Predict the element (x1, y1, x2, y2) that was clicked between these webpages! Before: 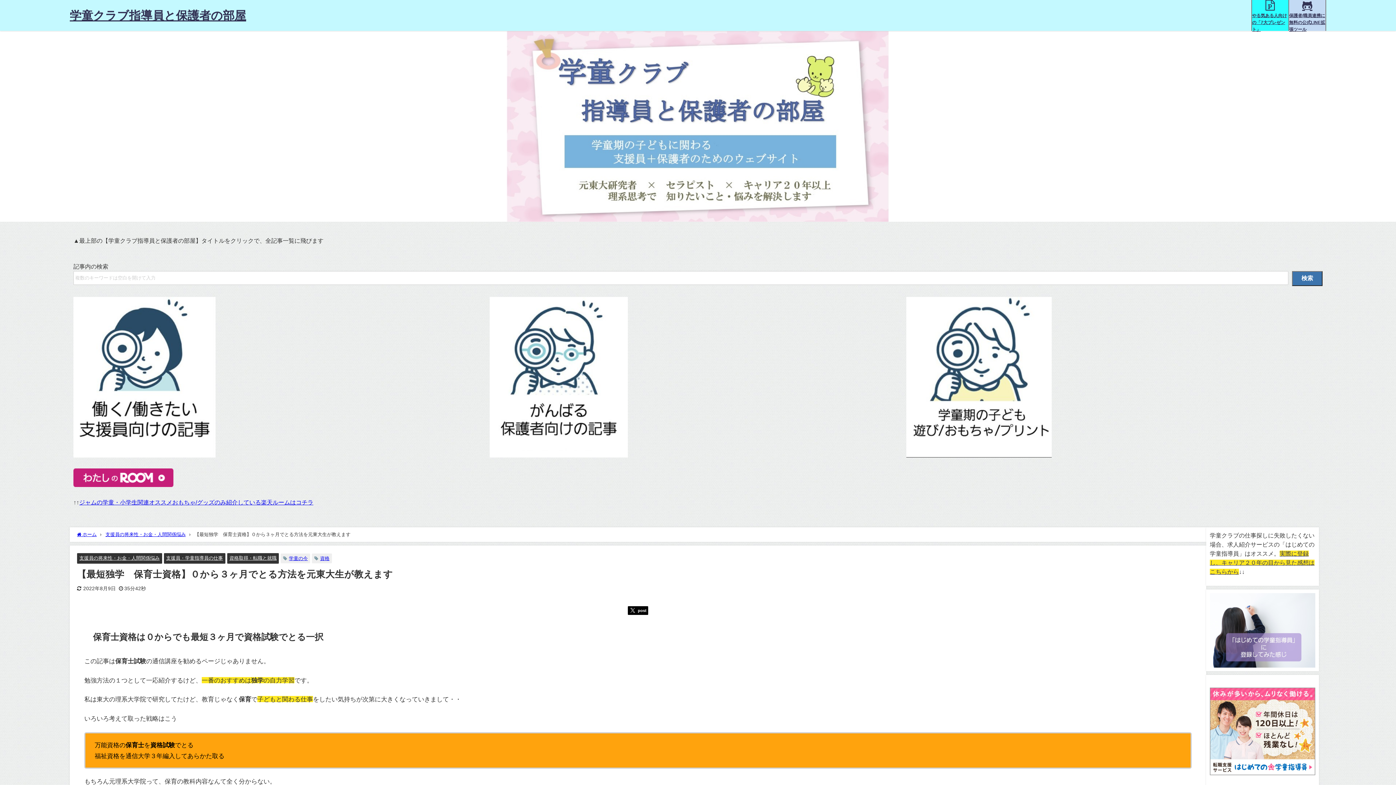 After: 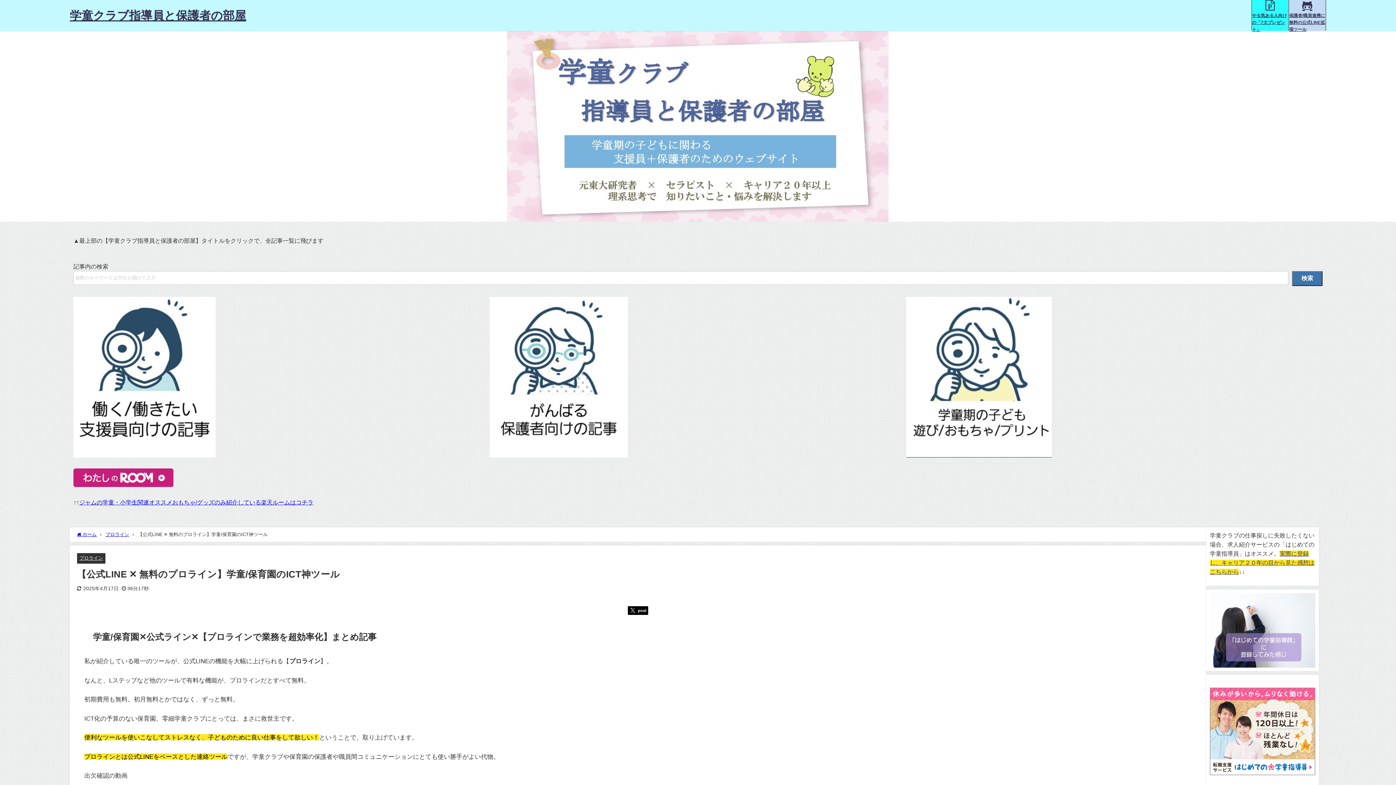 Action: label: 保護者/職員連携に無料の公式LINE拡張ツール bbox: (1289, 0, 1325, 30)